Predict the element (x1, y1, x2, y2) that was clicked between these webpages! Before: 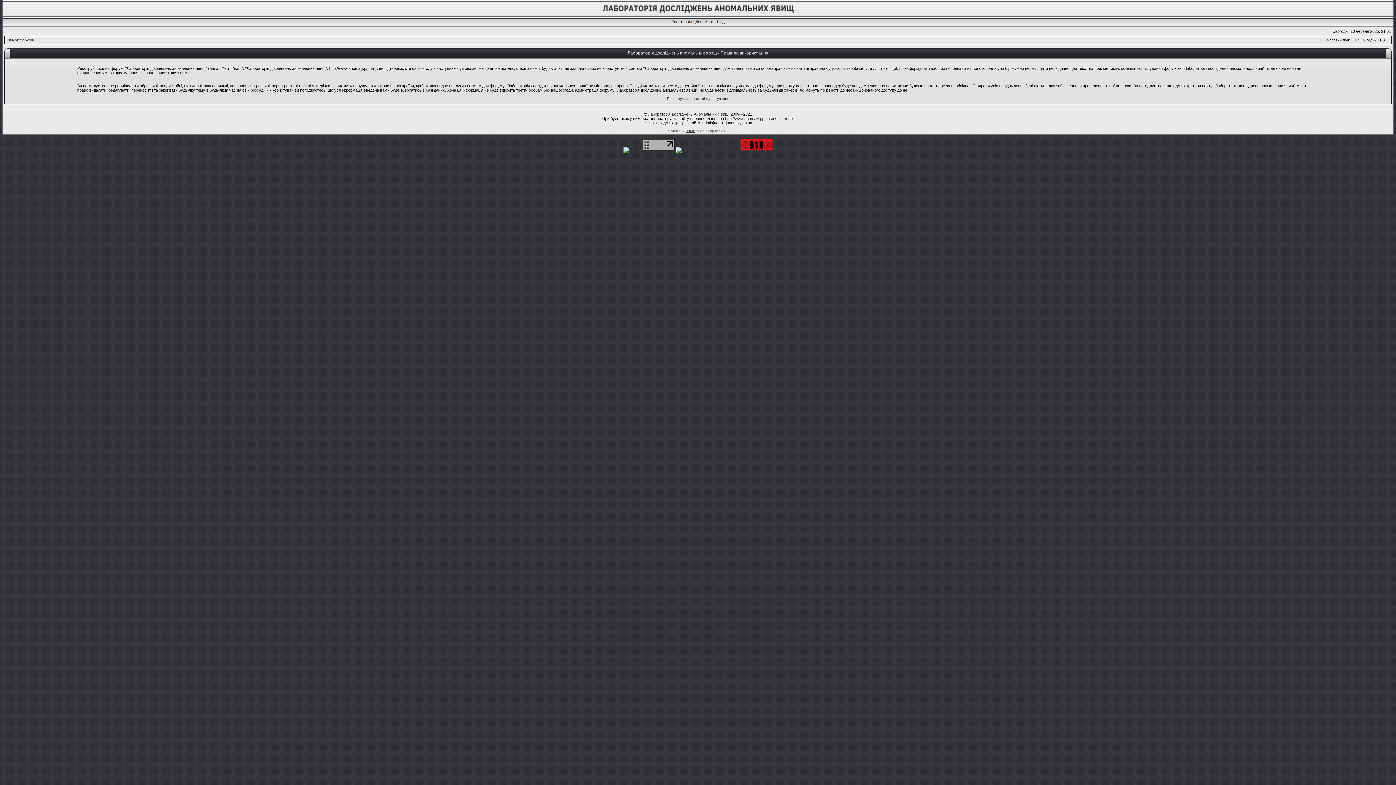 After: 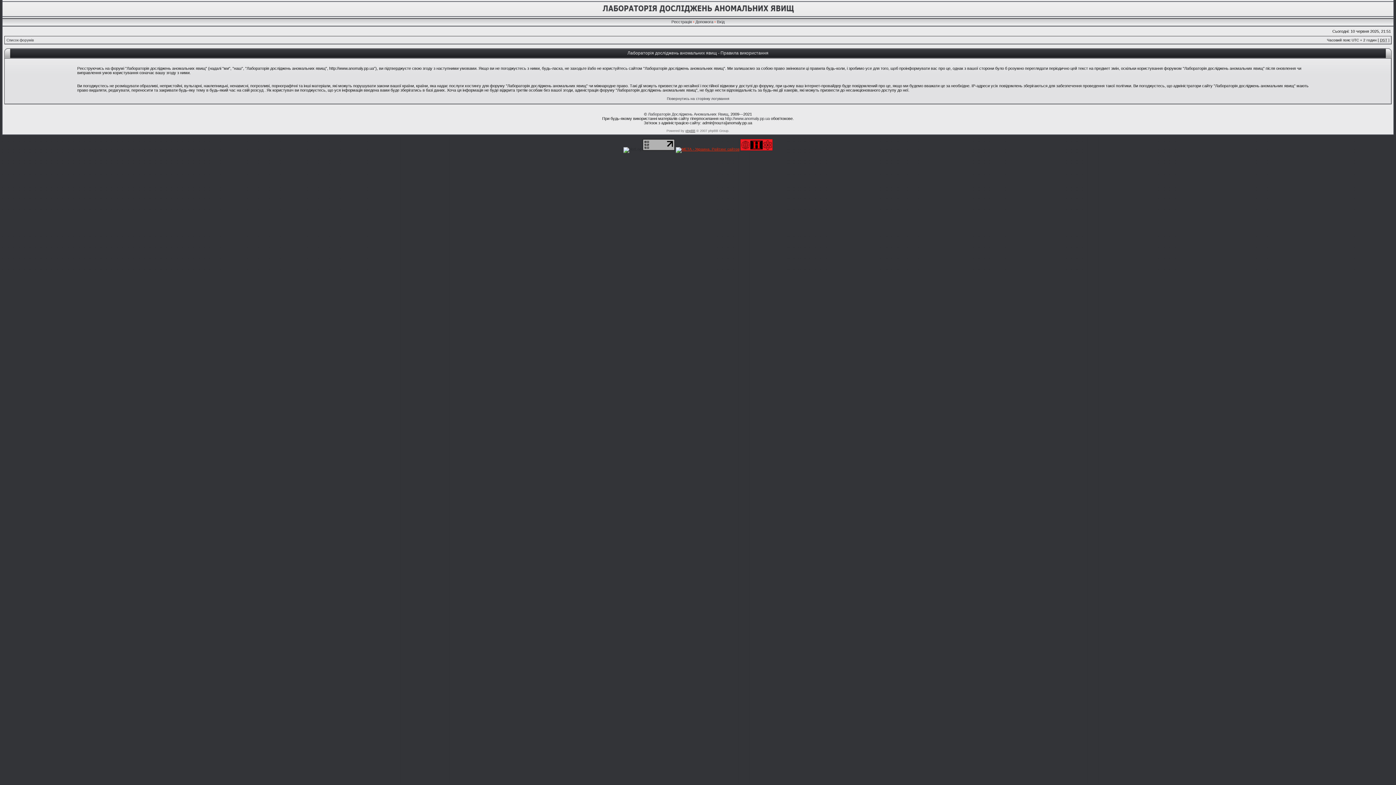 Action: bbox: (676, 147, 739, 151)